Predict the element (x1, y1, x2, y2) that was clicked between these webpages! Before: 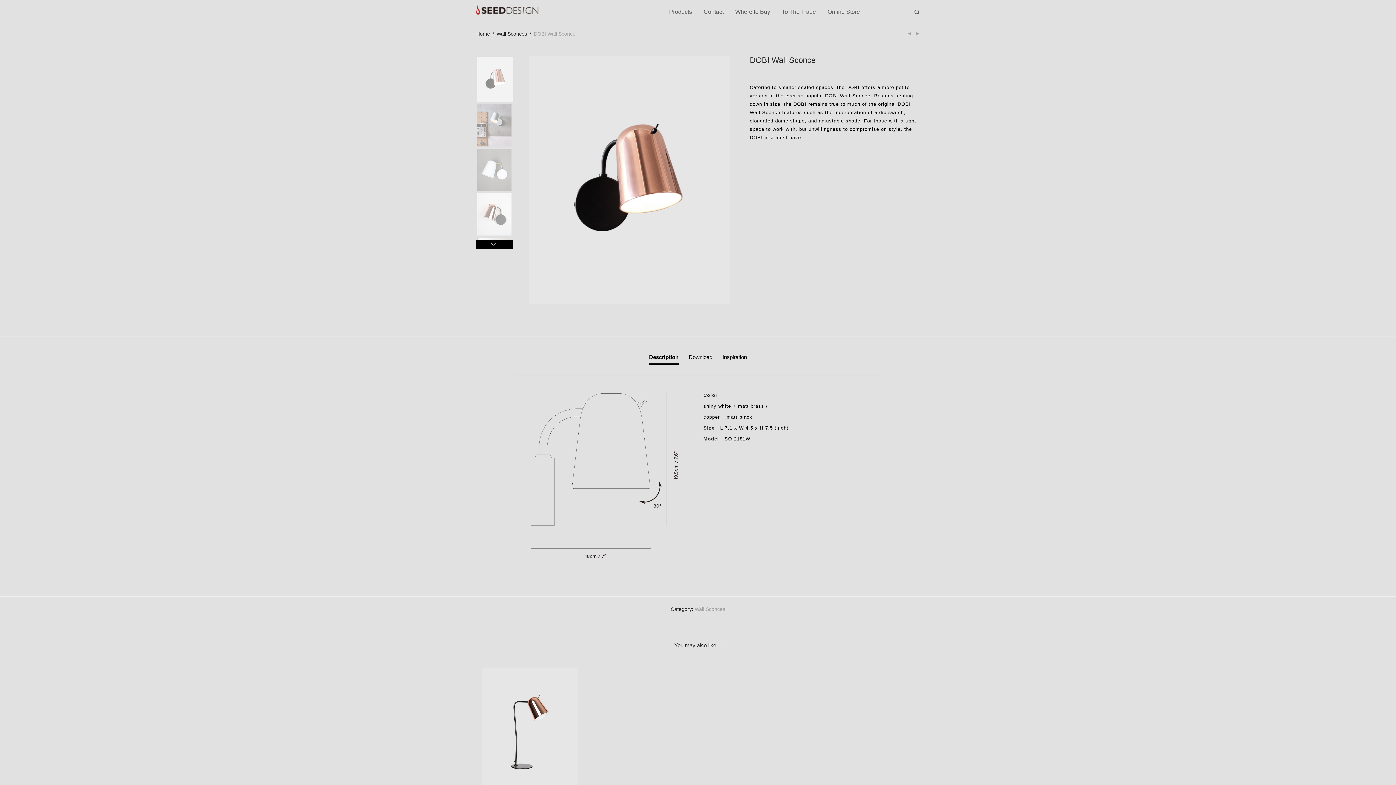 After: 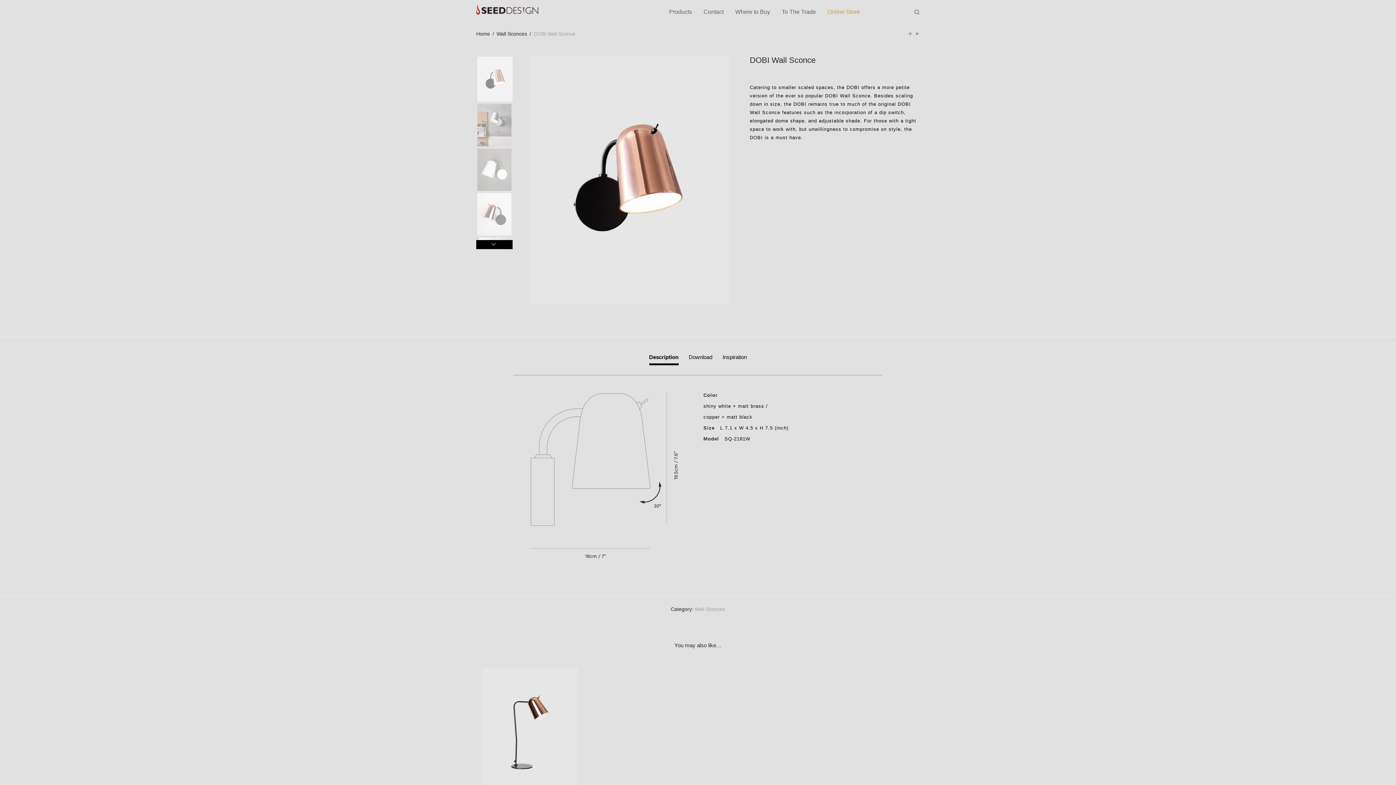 Action: bbox: (822, 3, 866, 20) label: Online Store